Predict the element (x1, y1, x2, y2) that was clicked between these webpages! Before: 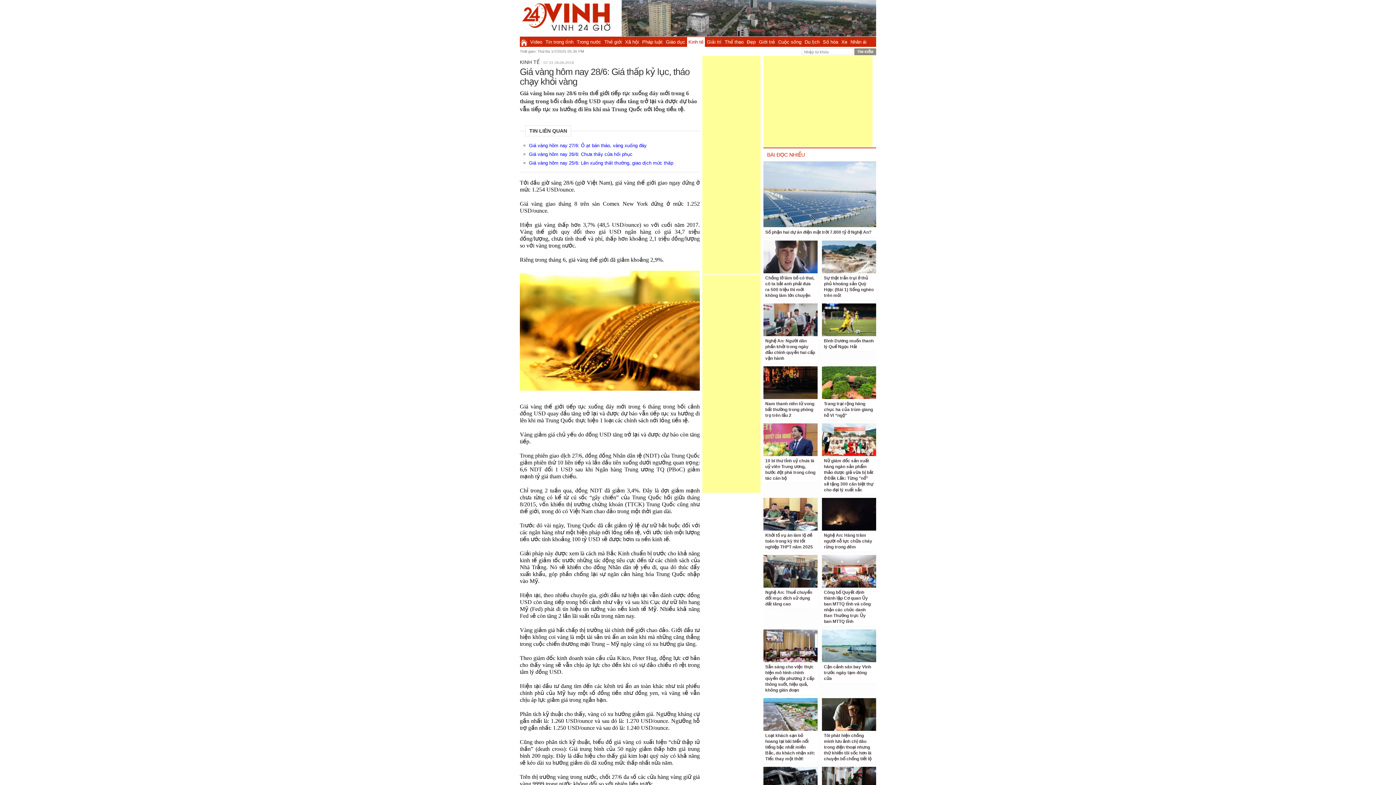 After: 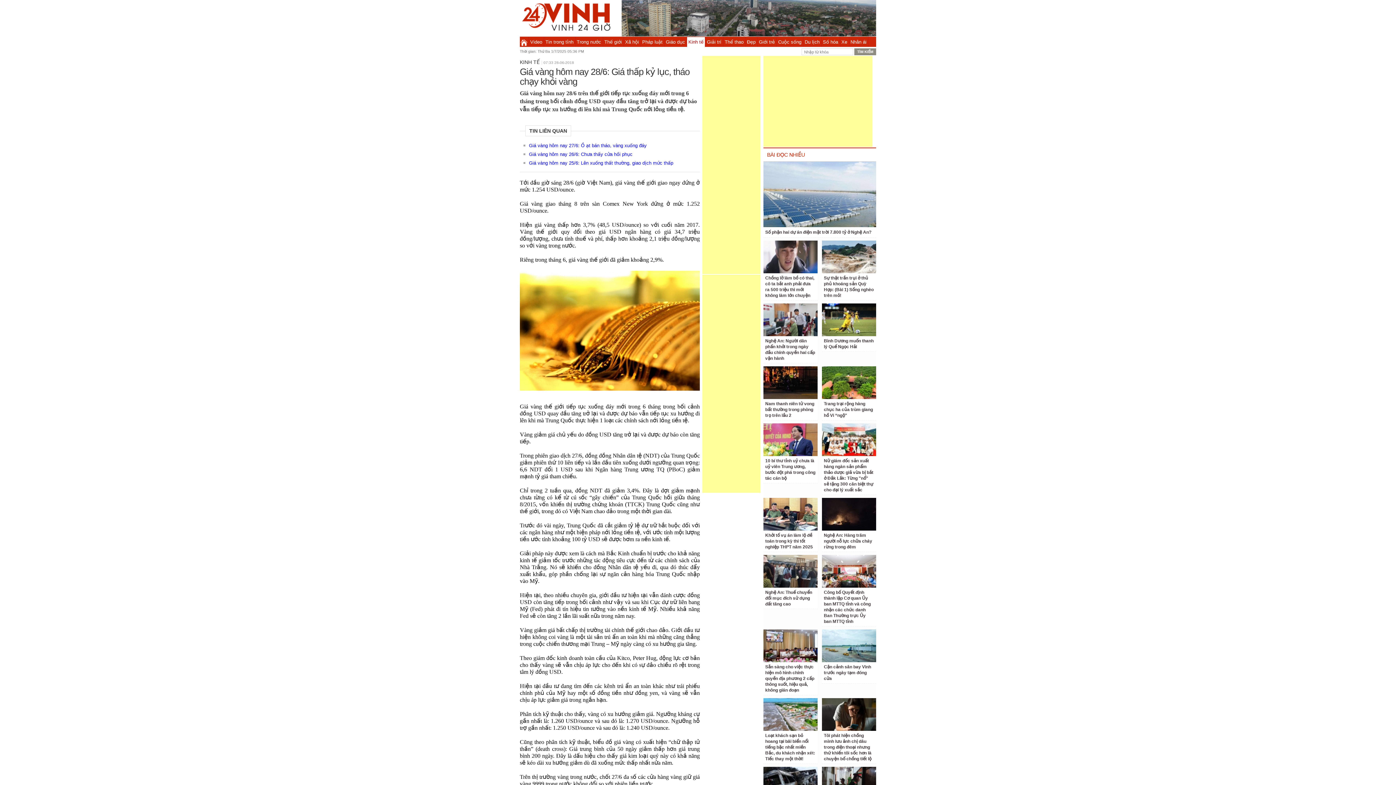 Action: label: BÀI ĐỌC NHIỀU bbox: (767, 152, 805, 157)